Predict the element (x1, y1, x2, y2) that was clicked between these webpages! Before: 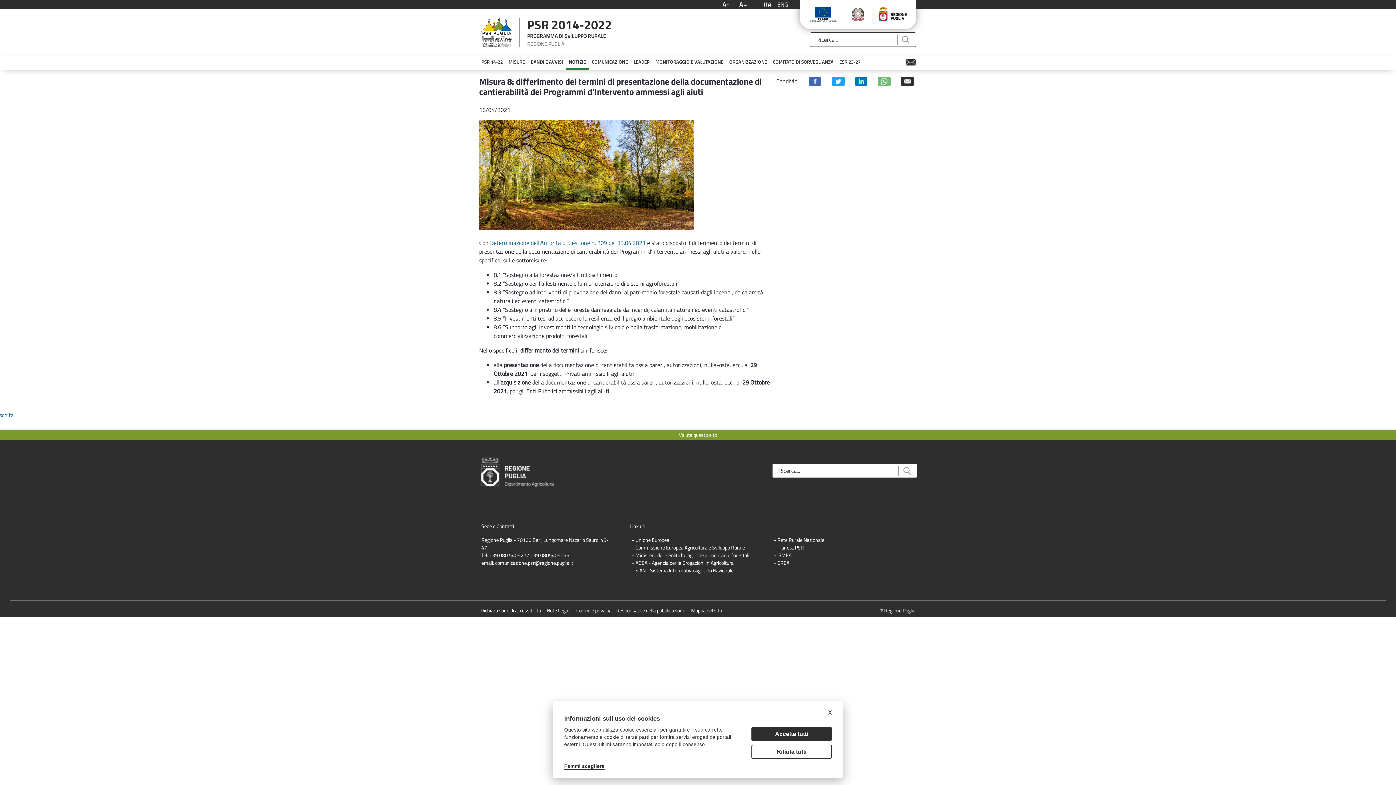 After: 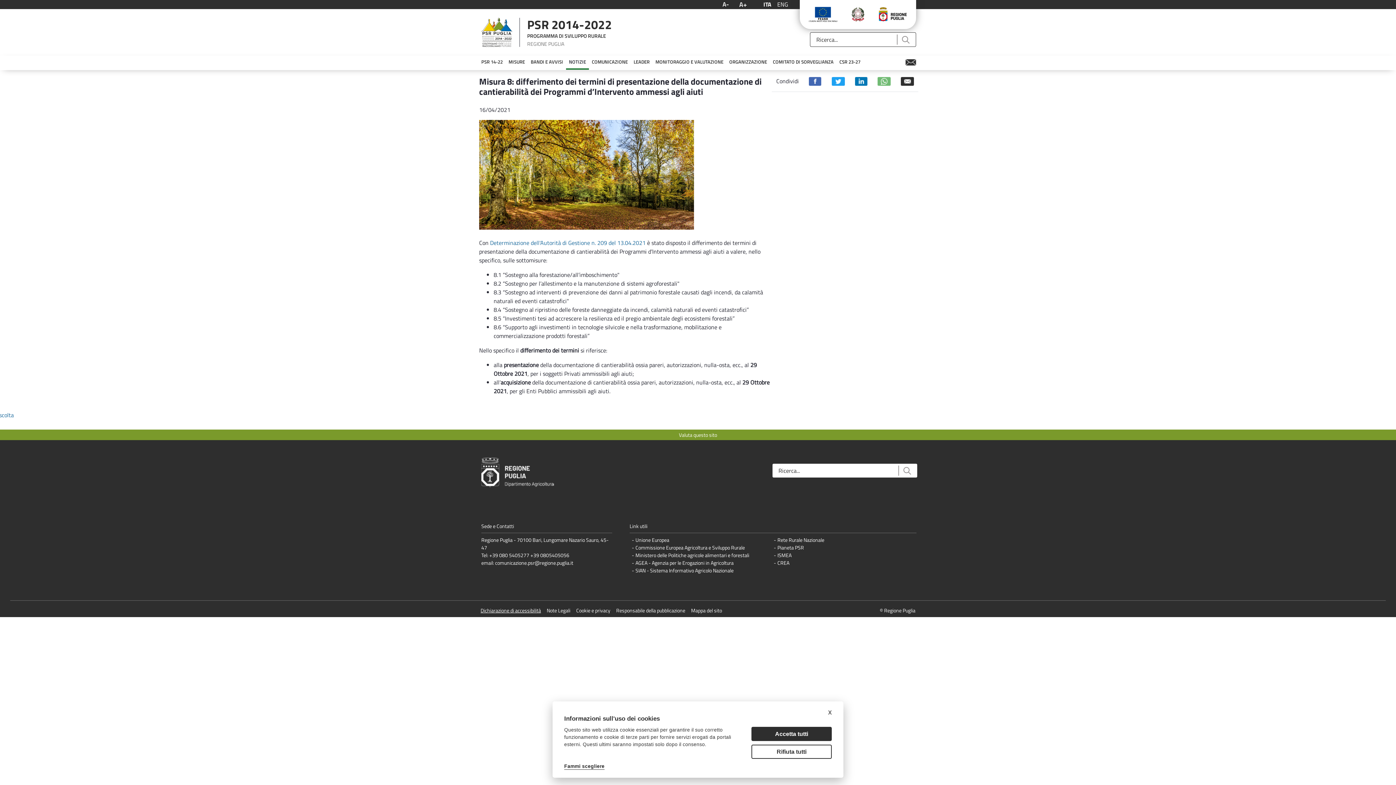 Action: bbox: (480, 606, 541, 614) label: Dichiarazione di accessibilità